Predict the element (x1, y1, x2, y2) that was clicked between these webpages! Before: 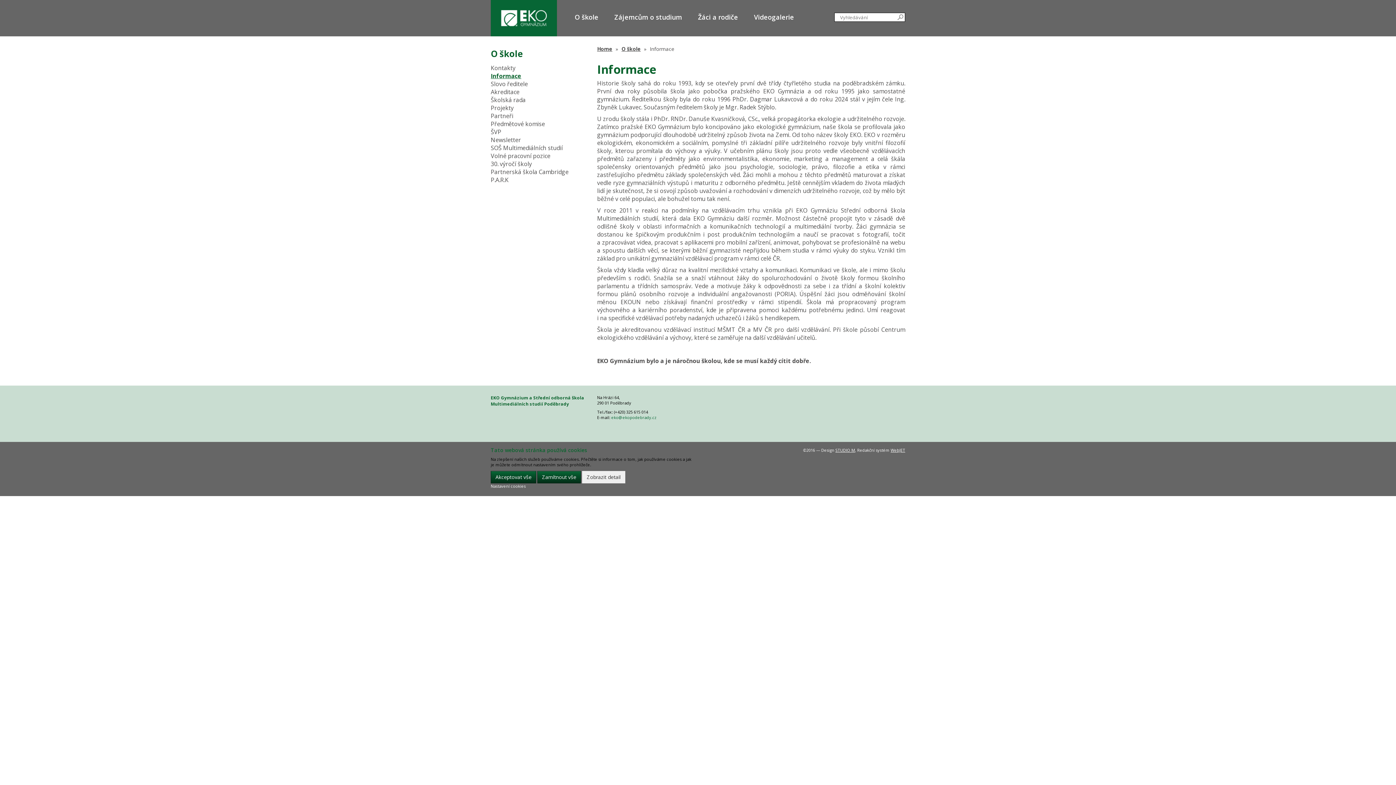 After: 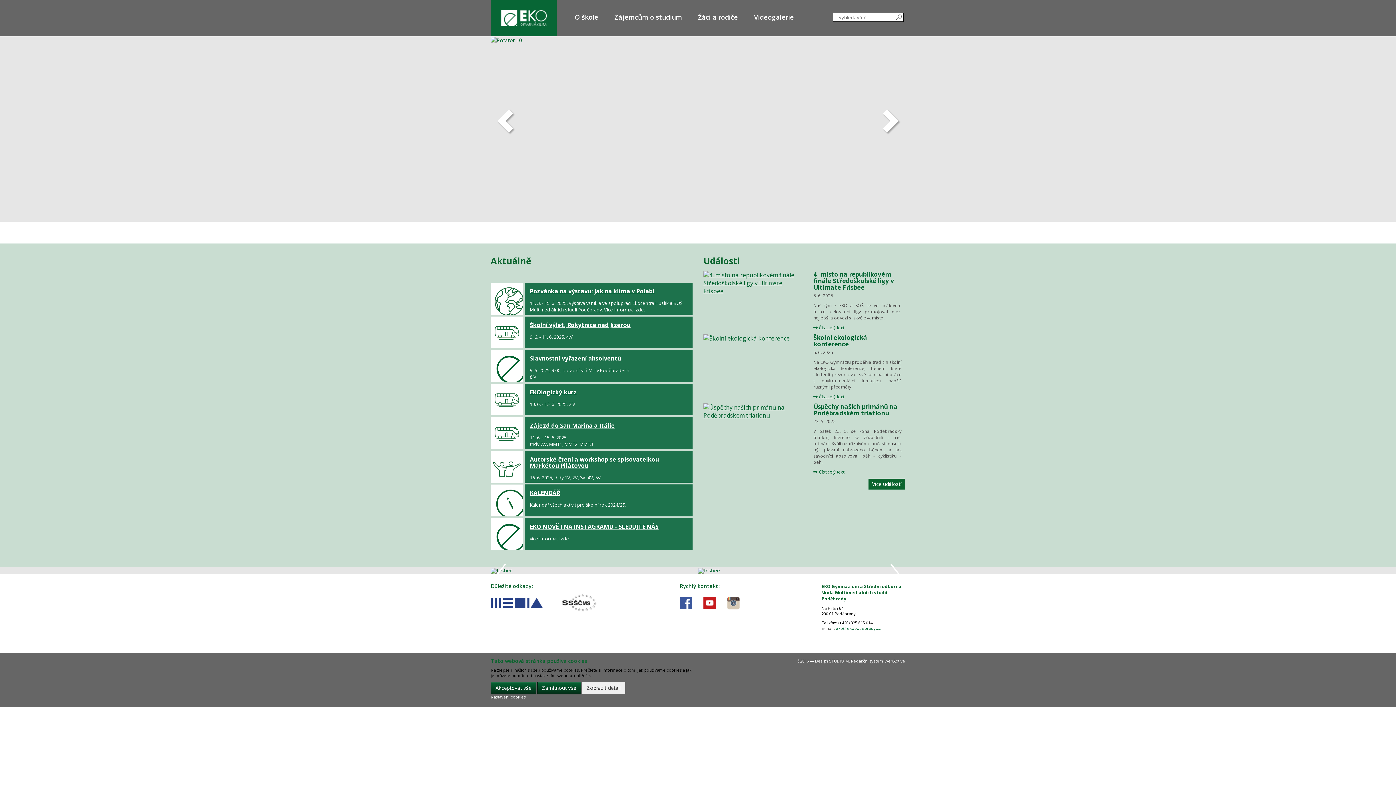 Action: bbox: (597, 45, 612, 52) label: Home